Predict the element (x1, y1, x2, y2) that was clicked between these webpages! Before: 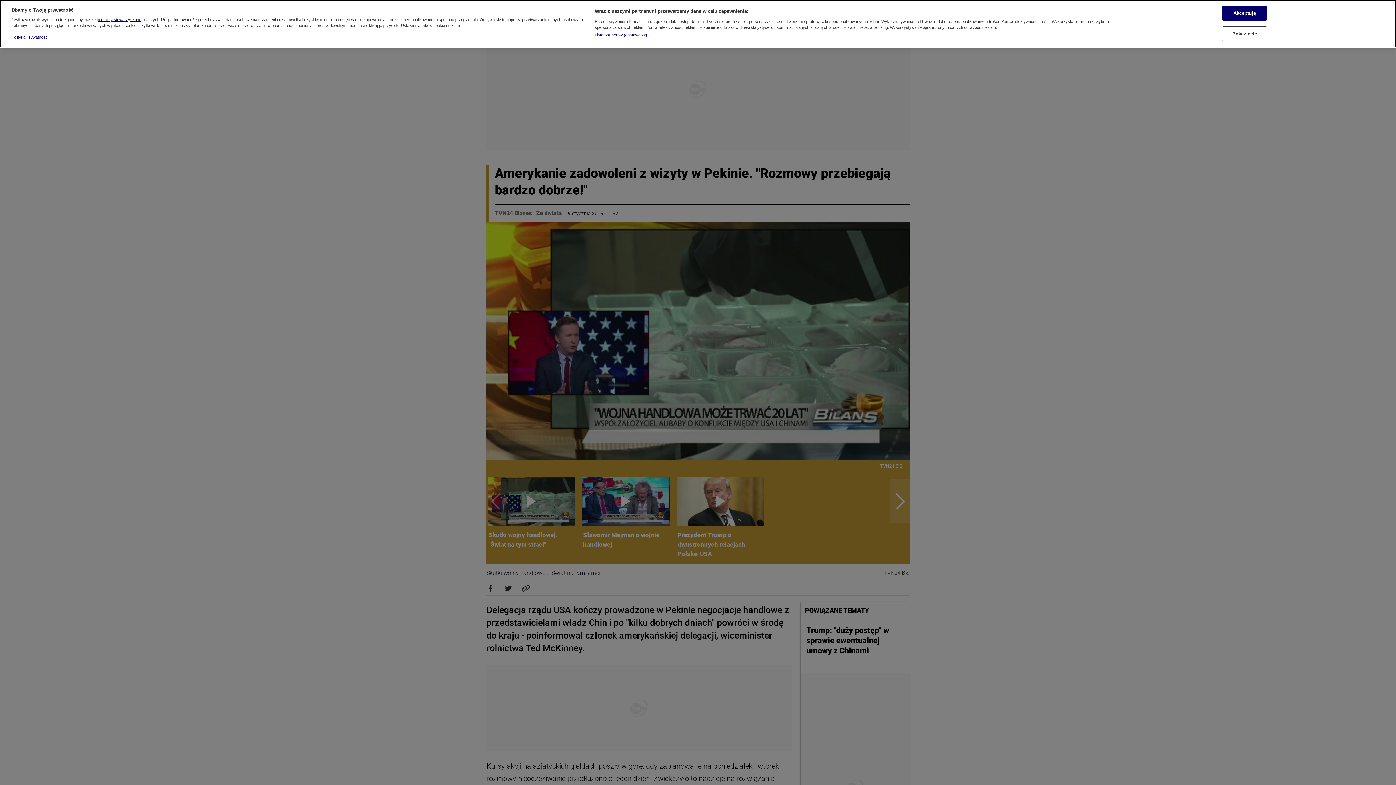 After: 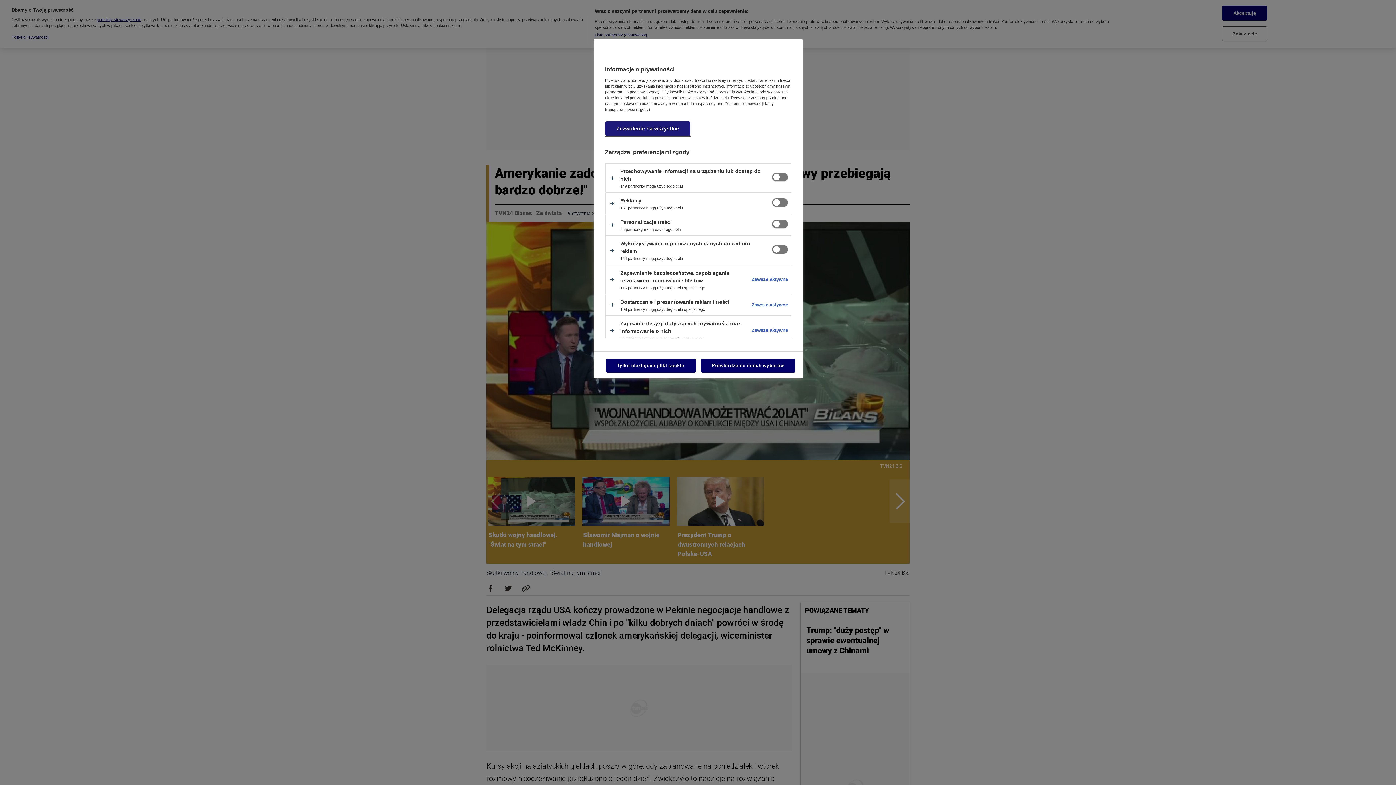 Action: label: Pokaż cele bbox: (1222, 26, 1267, 41)